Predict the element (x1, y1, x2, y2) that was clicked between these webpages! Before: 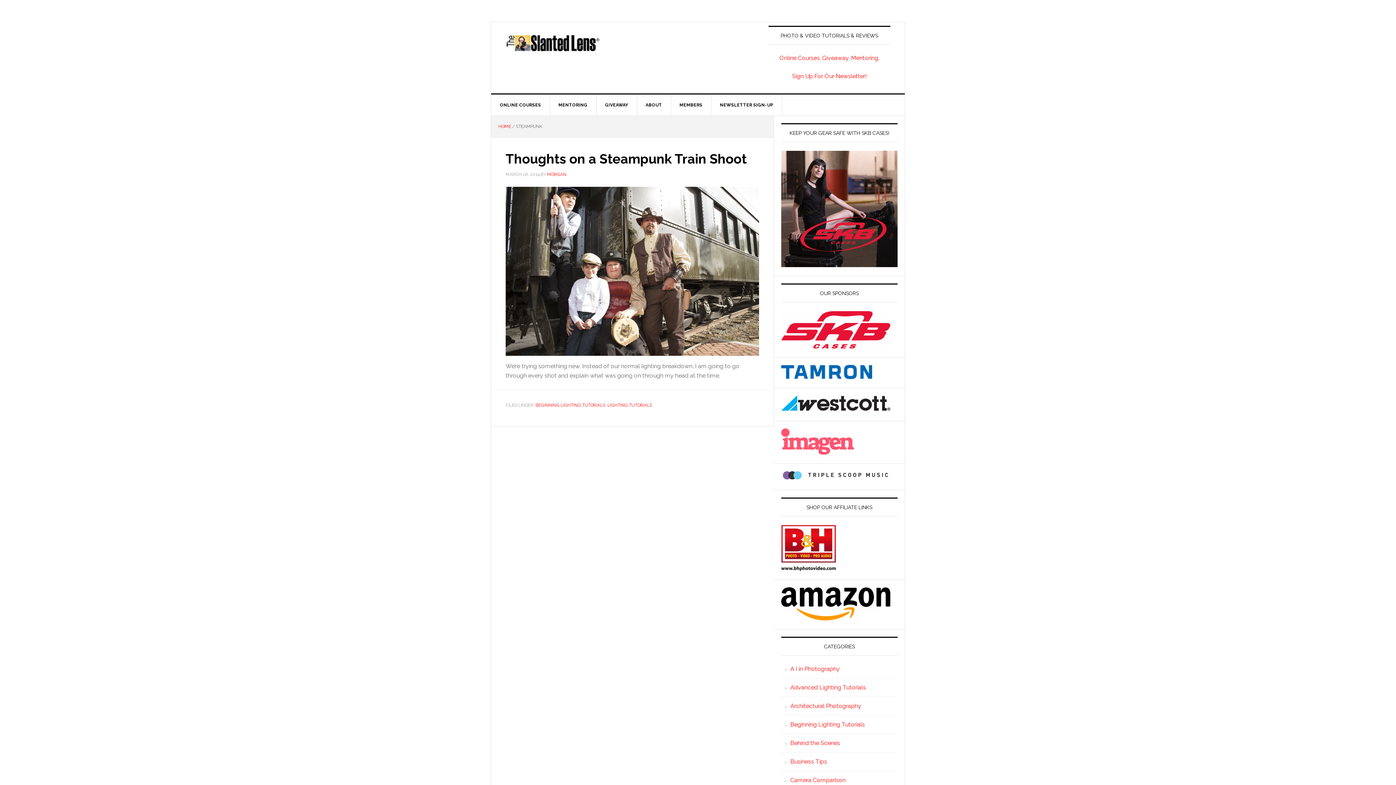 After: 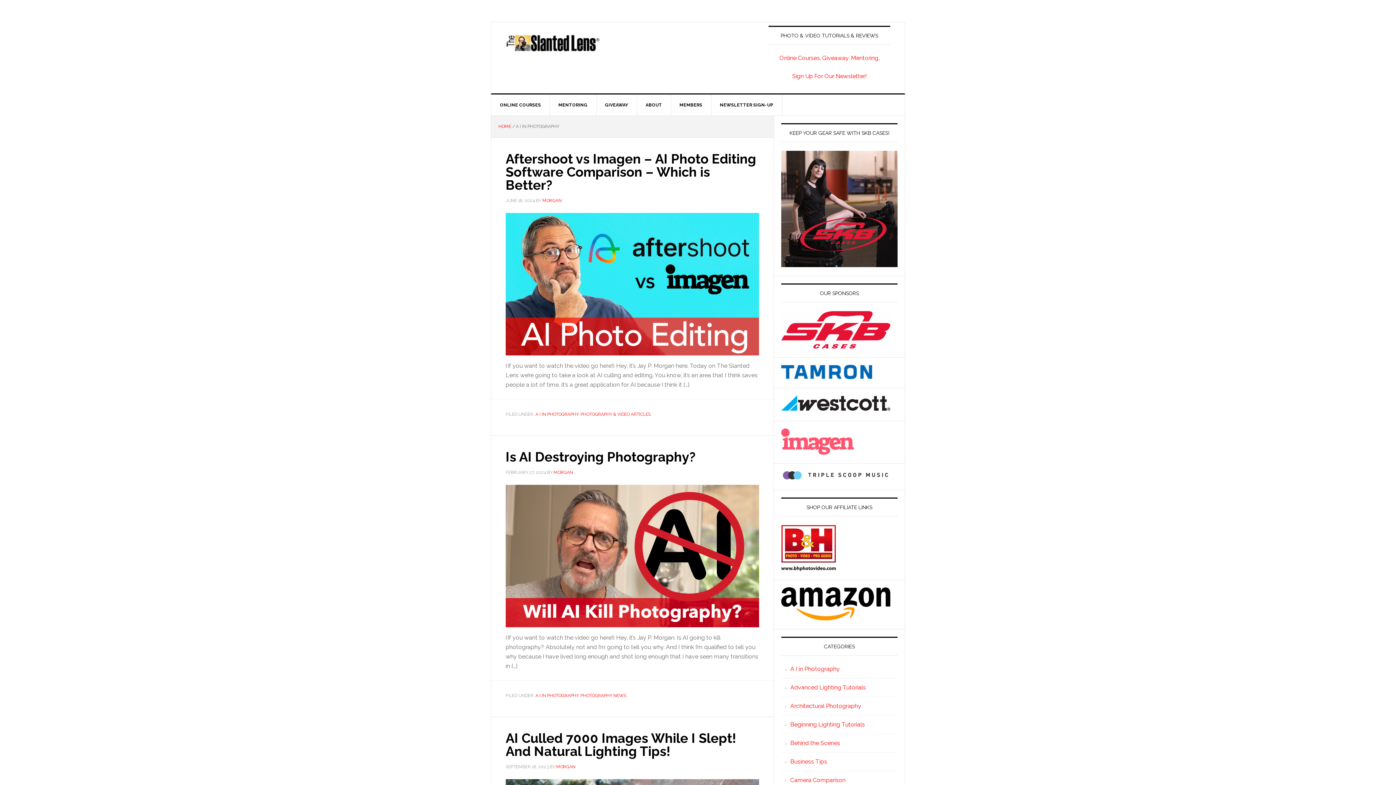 Action: bbox: (790, 665, 840, 672) label: A I in Photography